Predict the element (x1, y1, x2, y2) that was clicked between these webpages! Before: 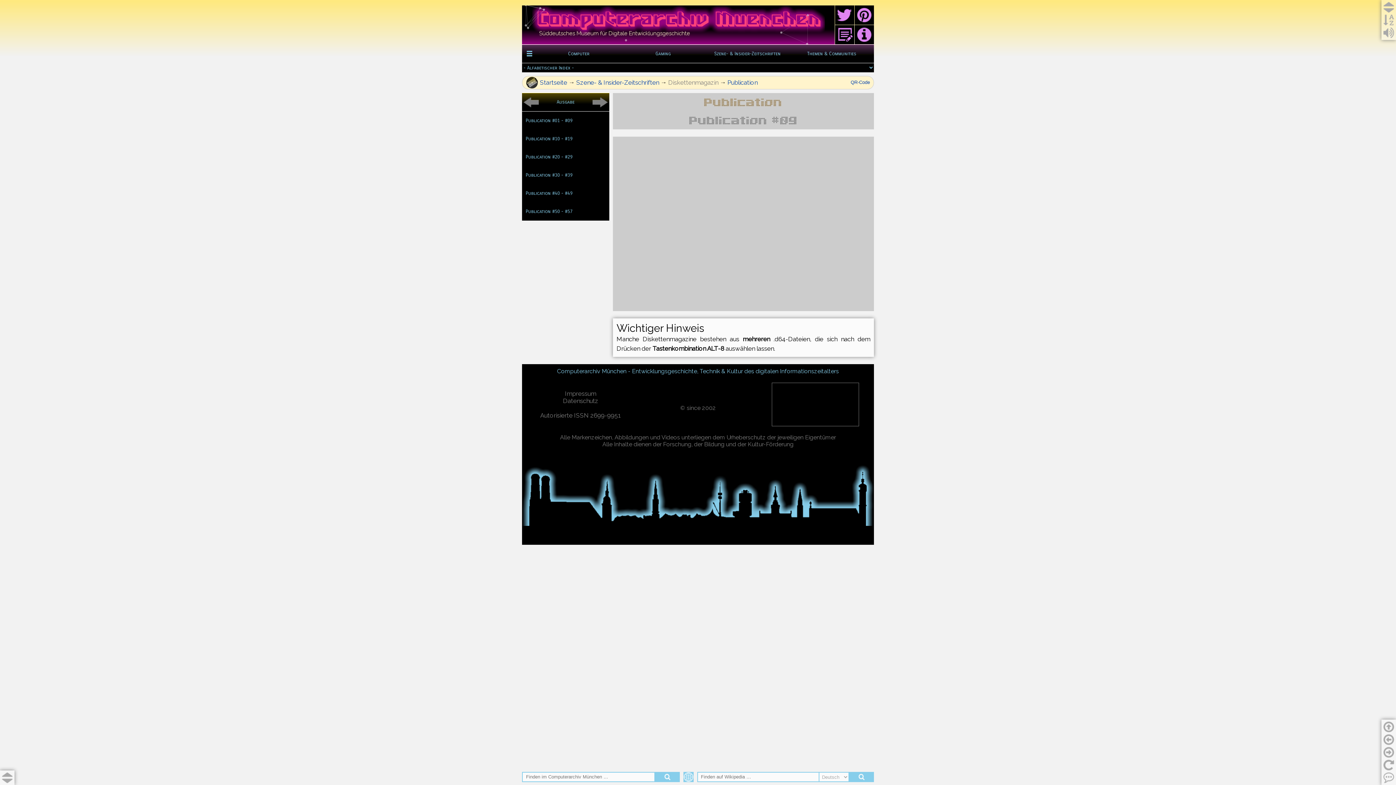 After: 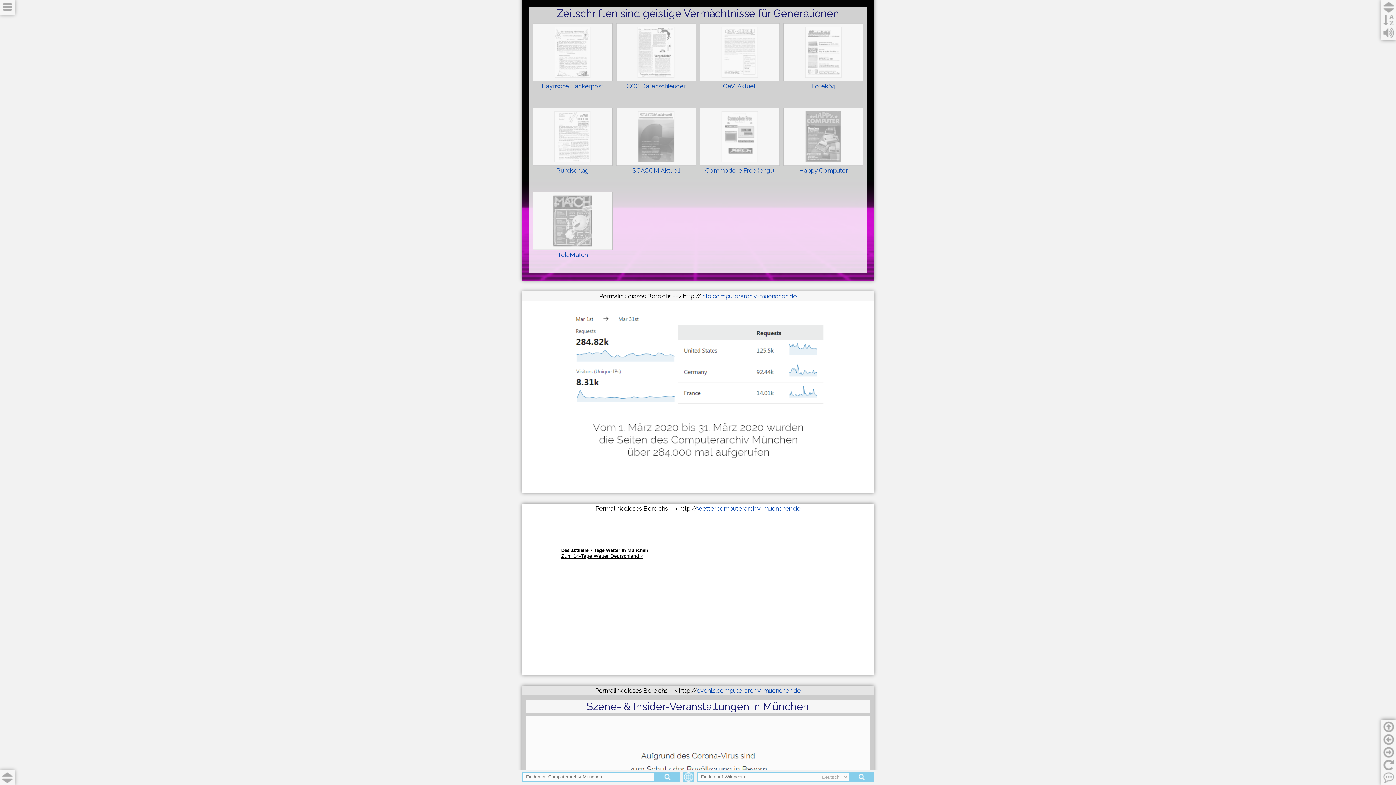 Action: label: Szene- & Insider-Zeitschriften bbox: (576, 78, 659, 86)